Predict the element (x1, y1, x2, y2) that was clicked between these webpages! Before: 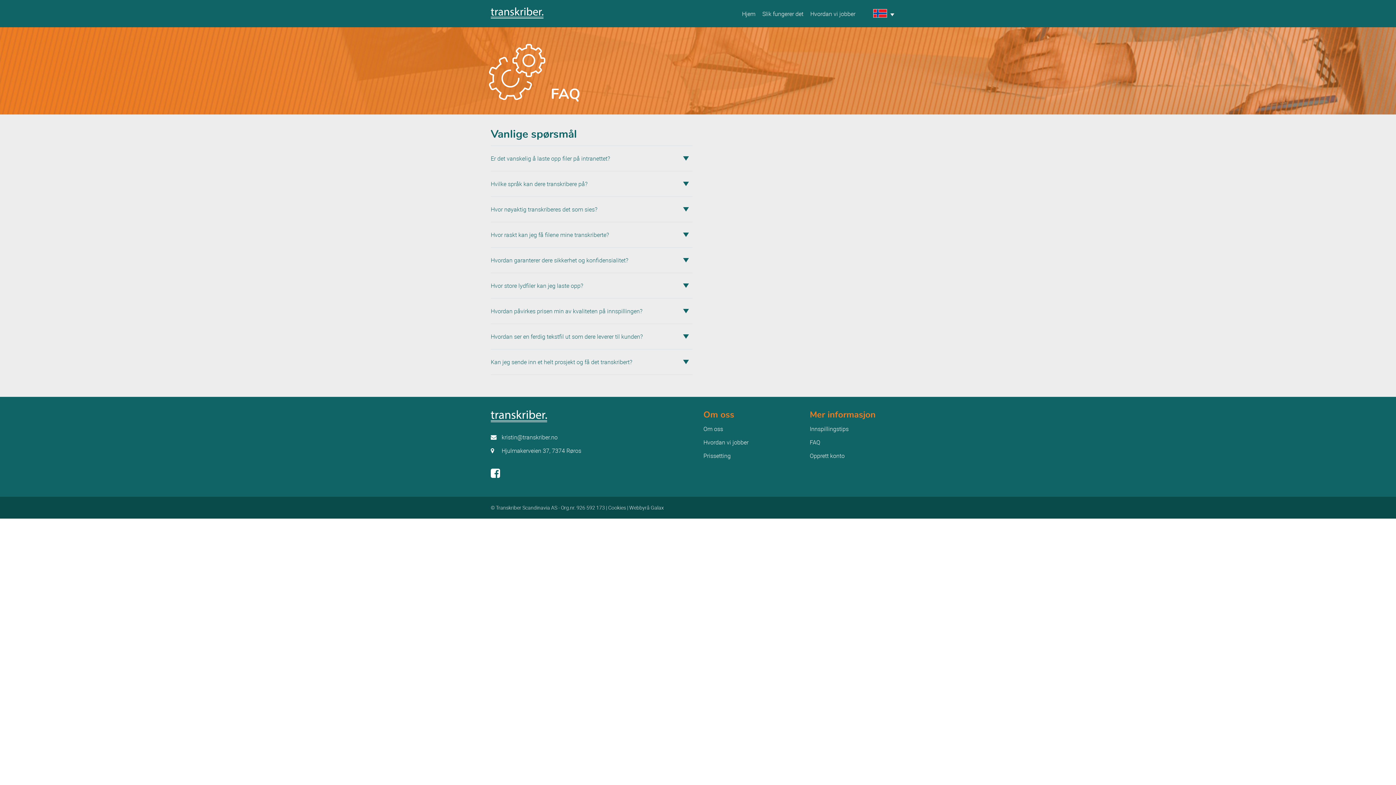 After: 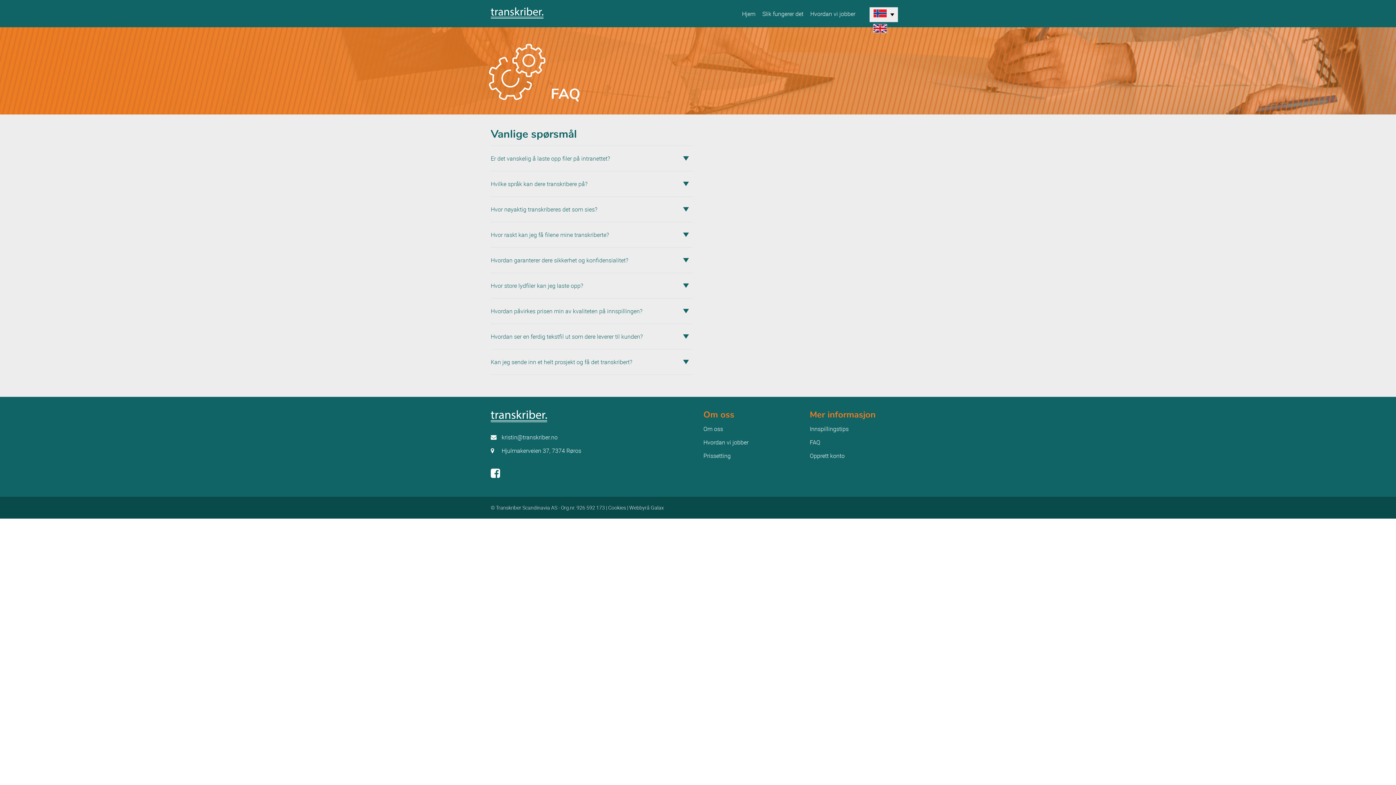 Action: bbox: (869, 7, 898, 21)